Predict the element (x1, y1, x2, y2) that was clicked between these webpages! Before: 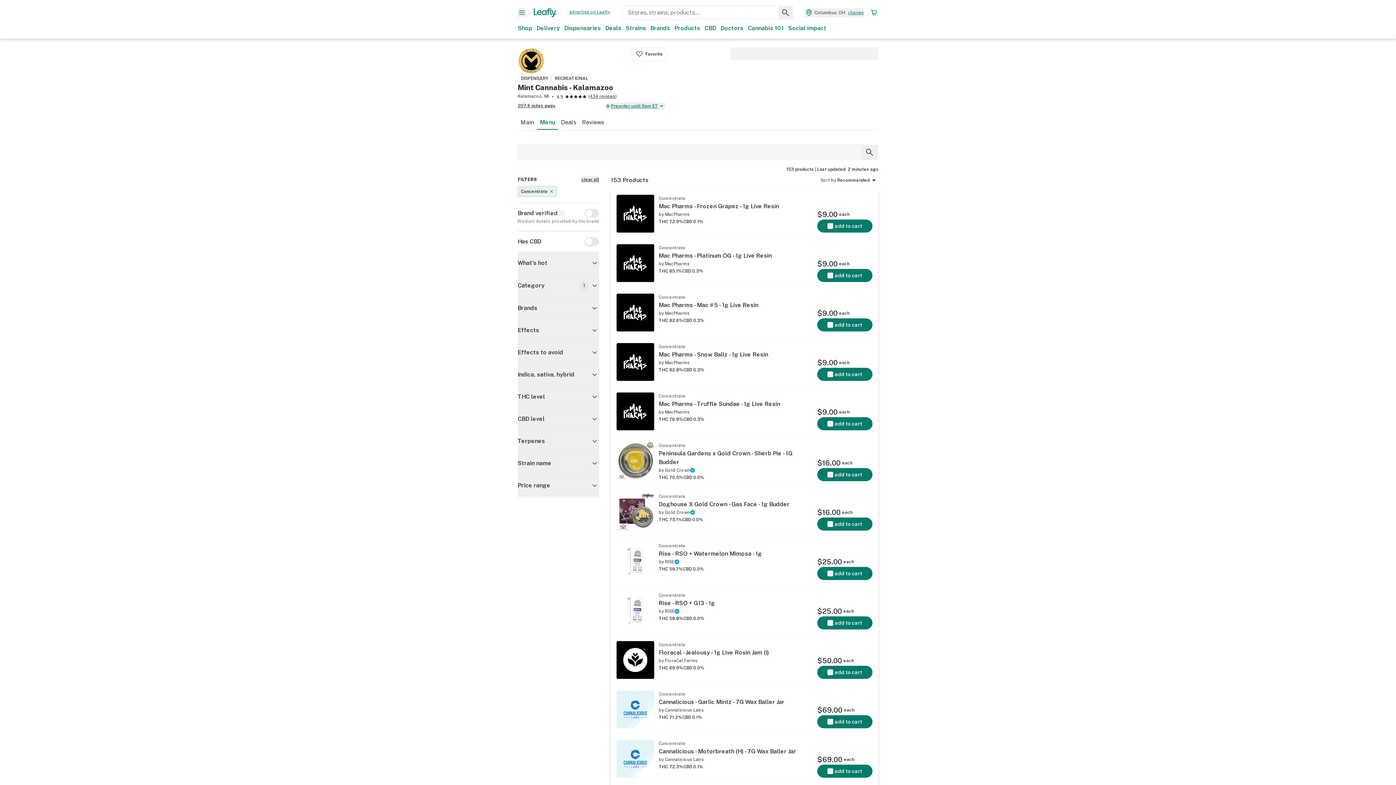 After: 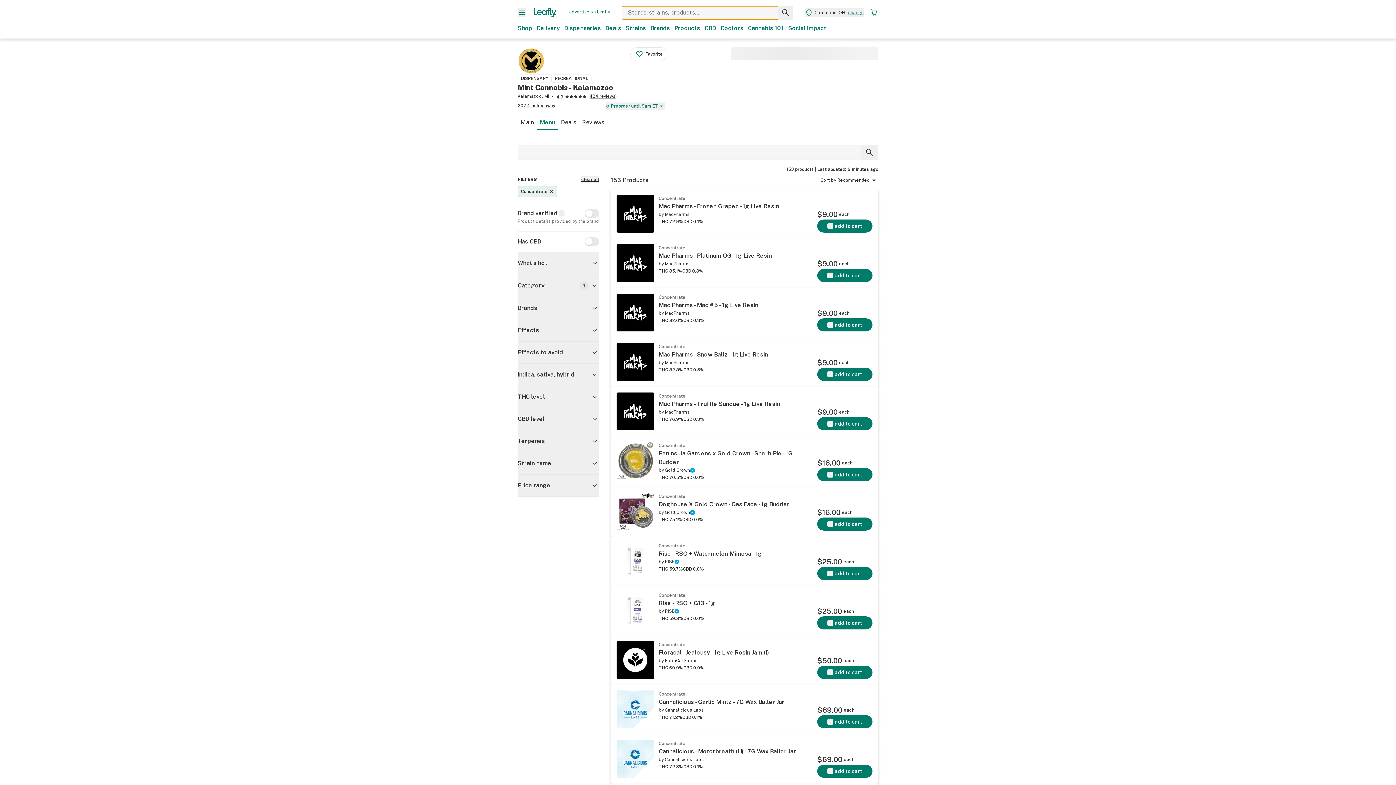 Action: bbox: (778, 5, 793, 19) label: Search Leafly